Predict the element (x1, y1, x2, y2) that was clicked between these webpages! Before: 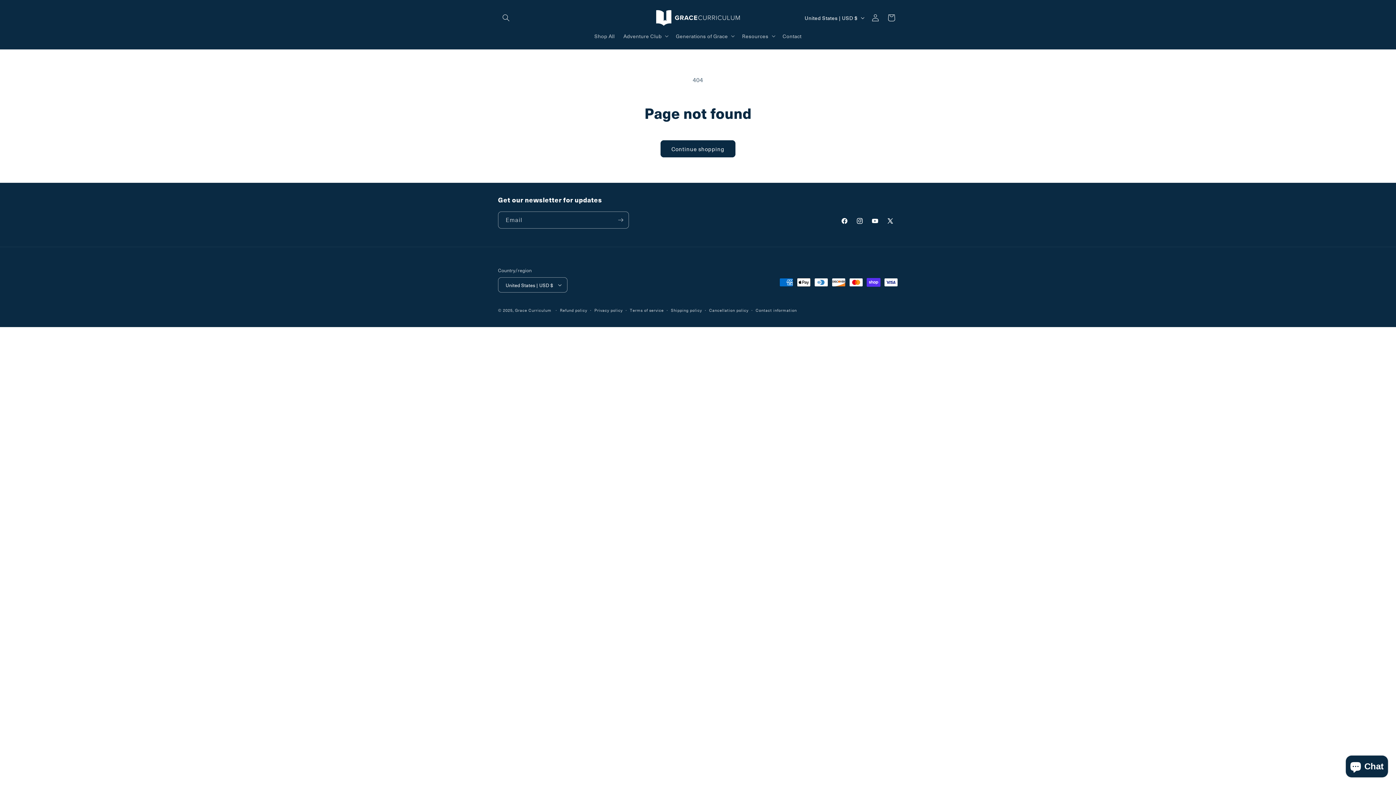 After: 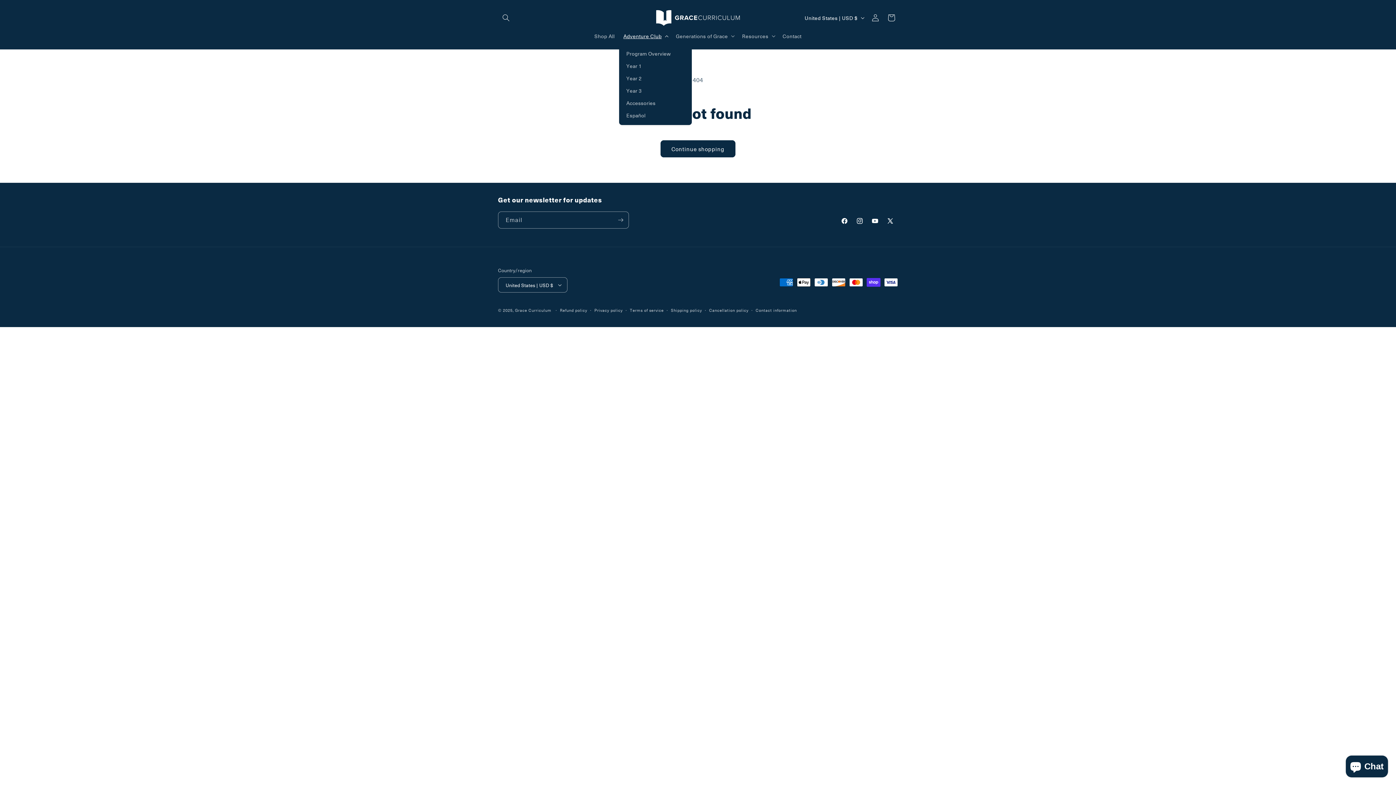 Action: bbox: (619, 28, 671, 43) label: Adventure Club